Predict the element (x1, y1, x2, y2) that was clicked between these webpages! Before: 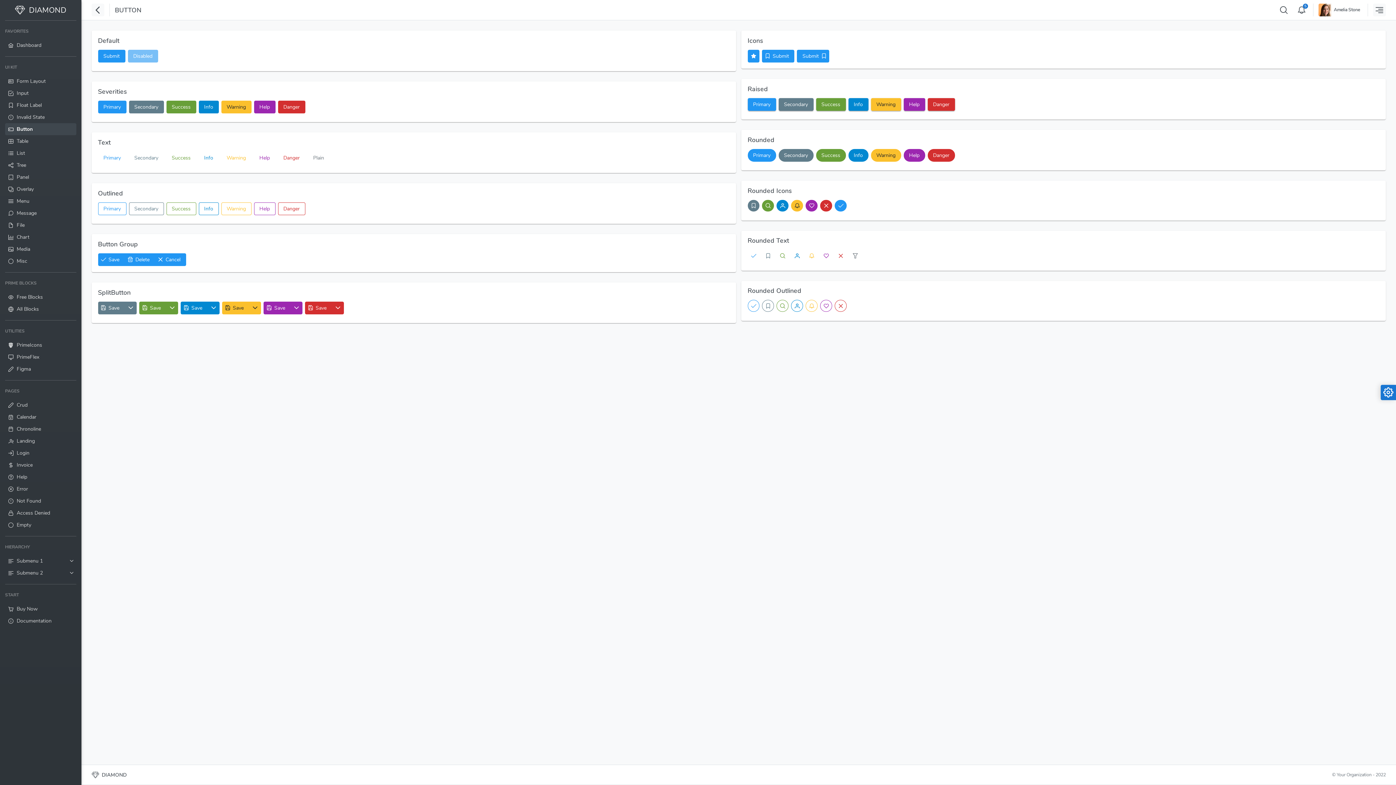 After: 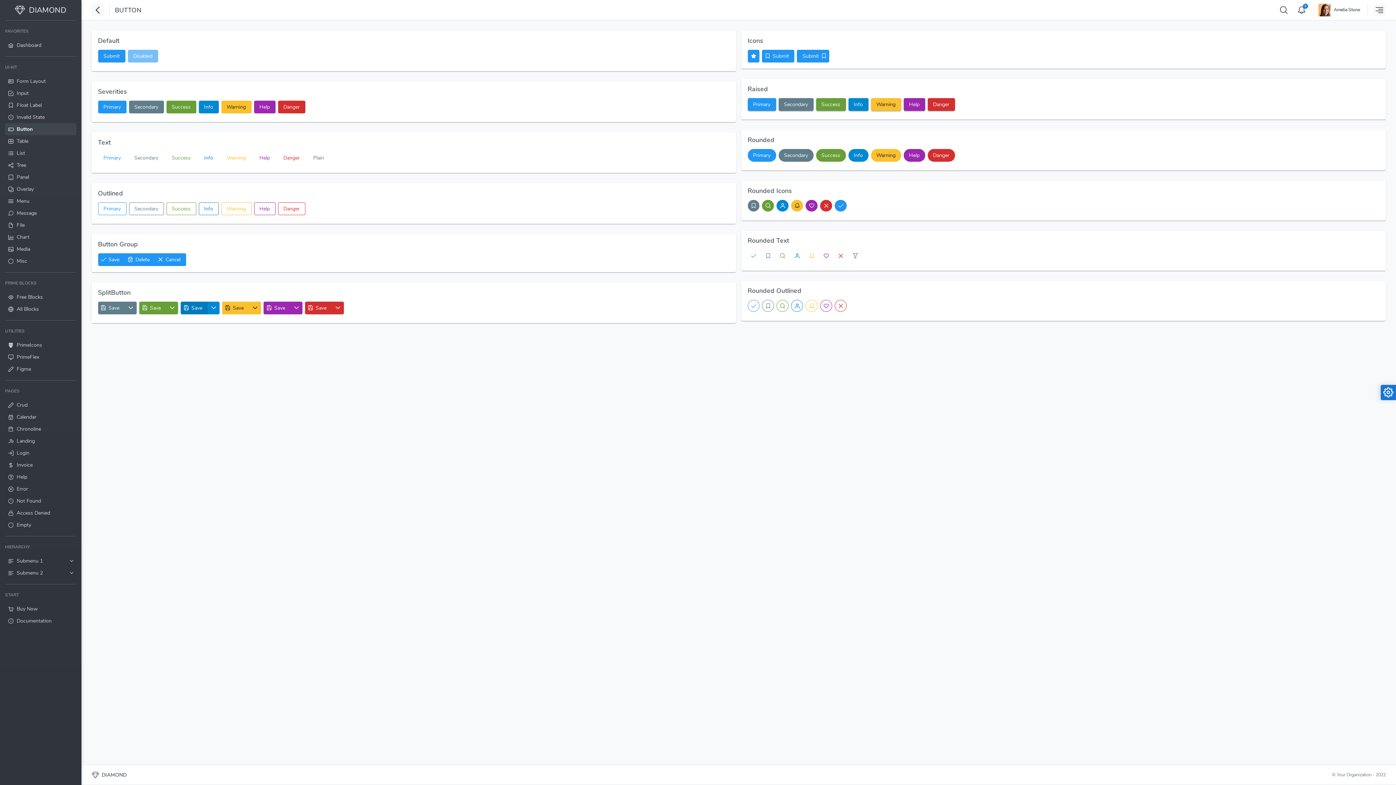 Action: bbox: (180, 301, 207, 314) label: Save